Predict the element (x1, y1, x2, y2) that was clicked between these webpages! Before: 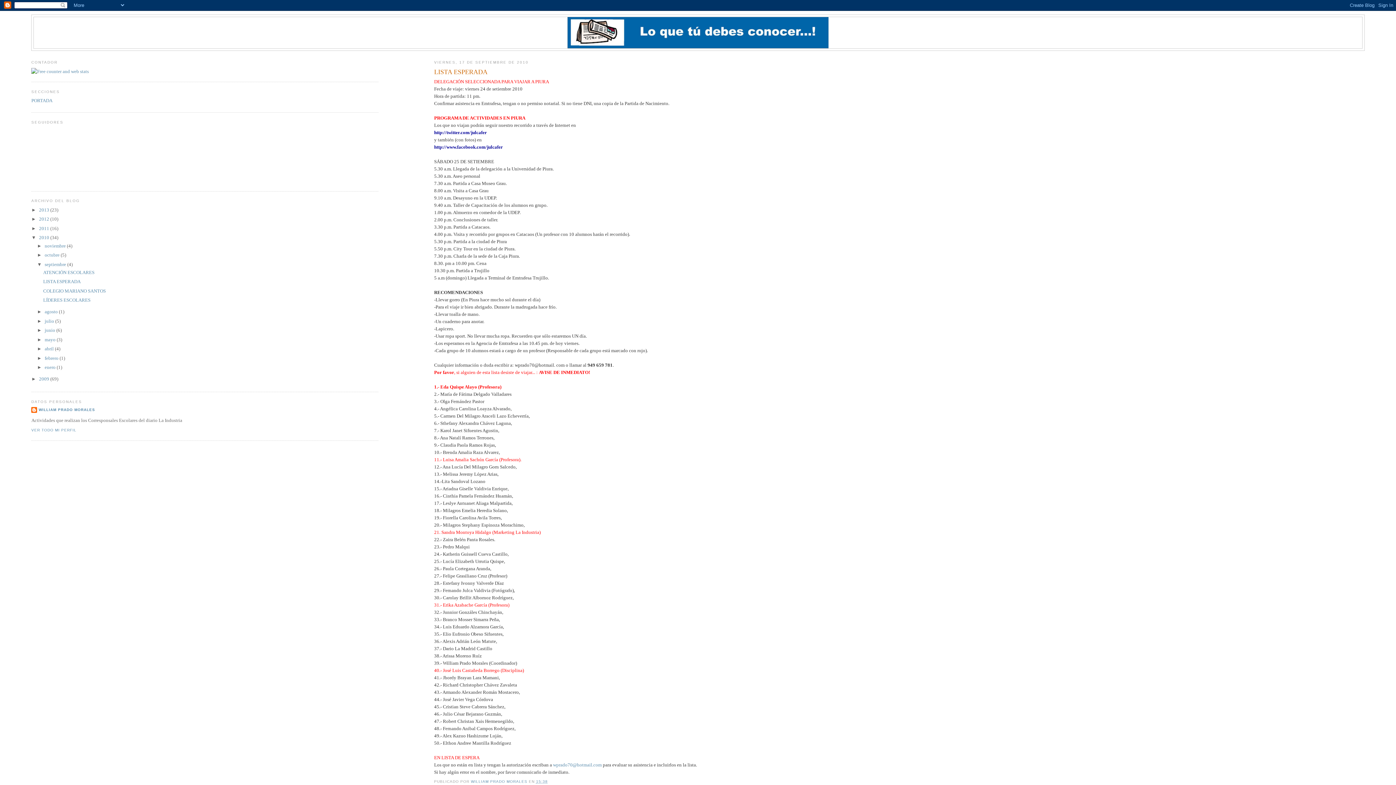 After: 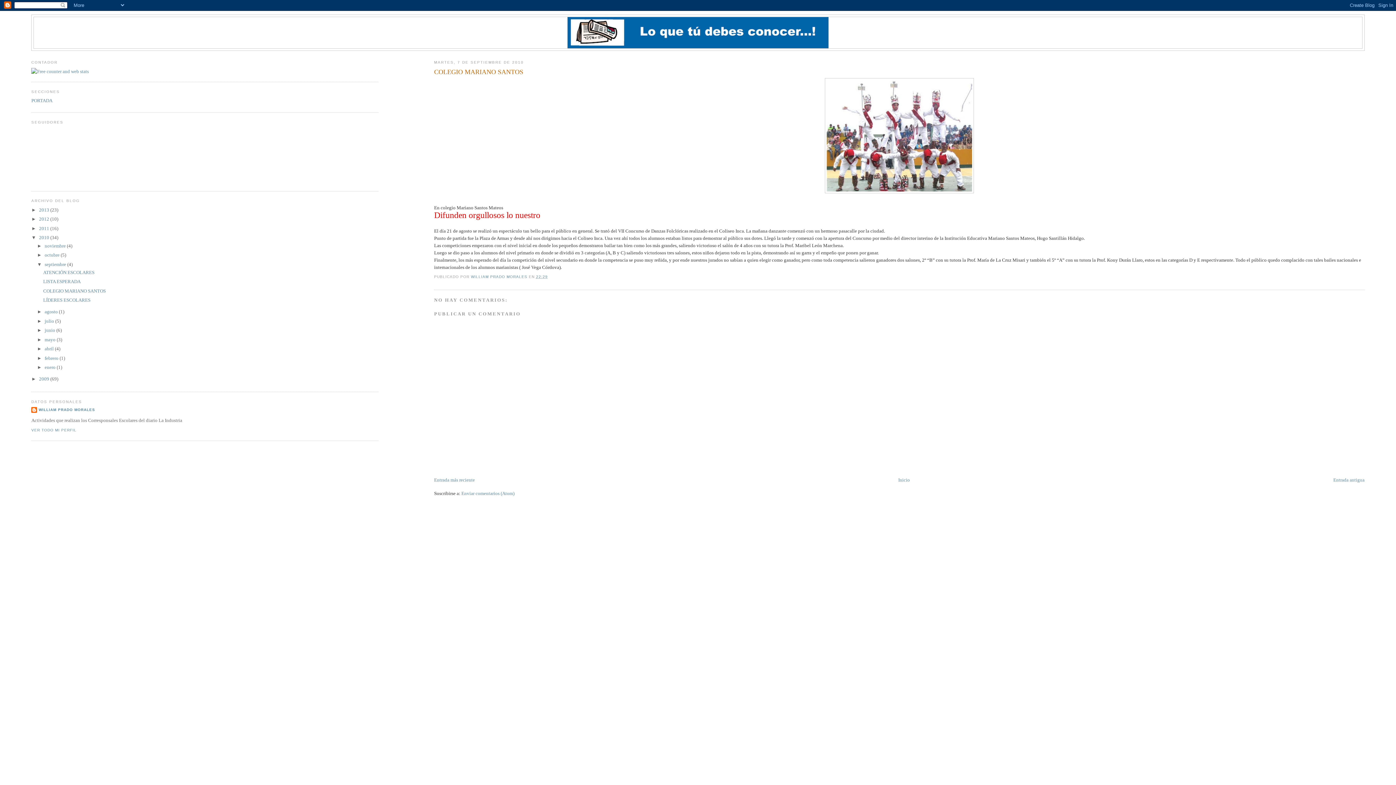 Action: bbox: (43, 288, 105, 293) label: COLEGIO MARIANO SANTOS